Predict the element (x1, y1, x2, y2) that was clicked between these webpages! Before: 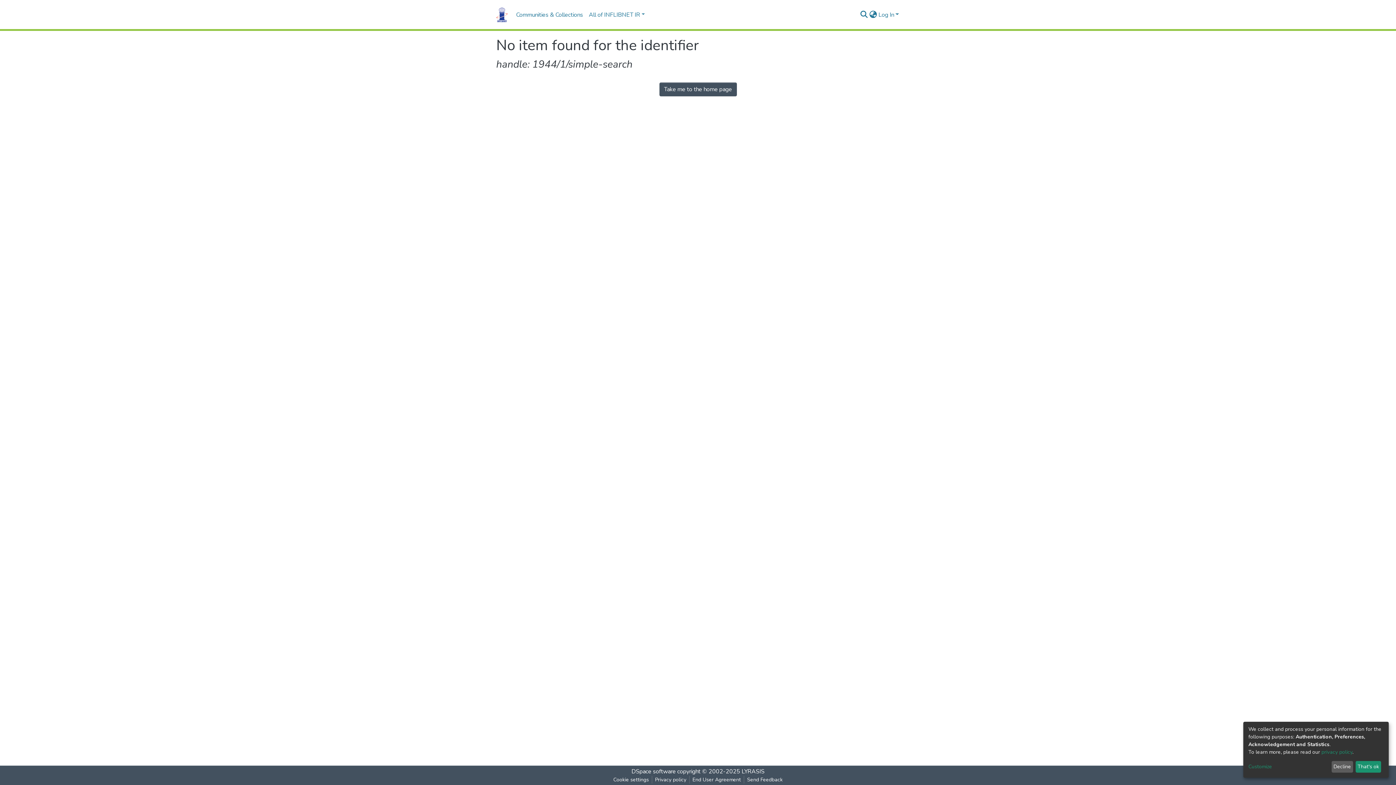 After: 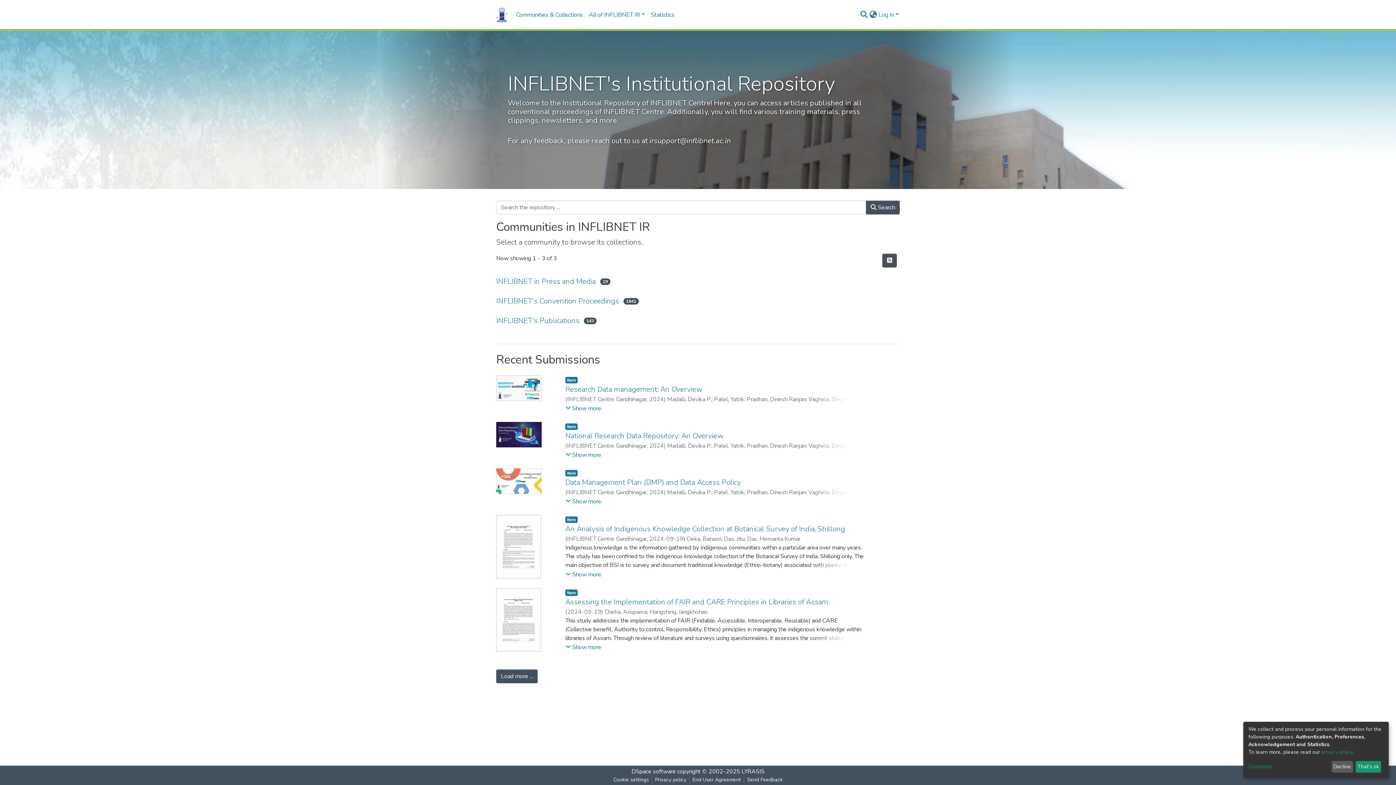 Action: label: Take me to the home page bbox: (659, 82, 736, 96)